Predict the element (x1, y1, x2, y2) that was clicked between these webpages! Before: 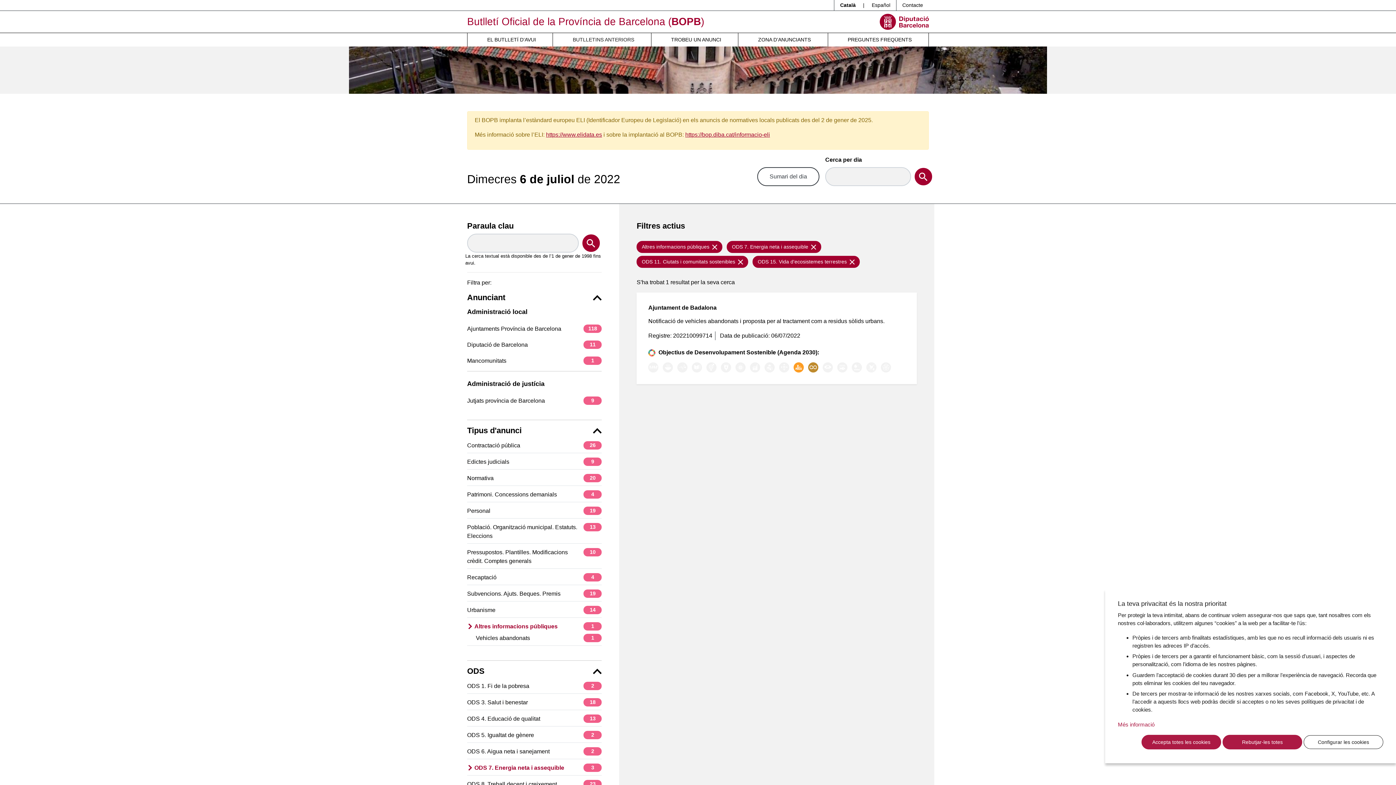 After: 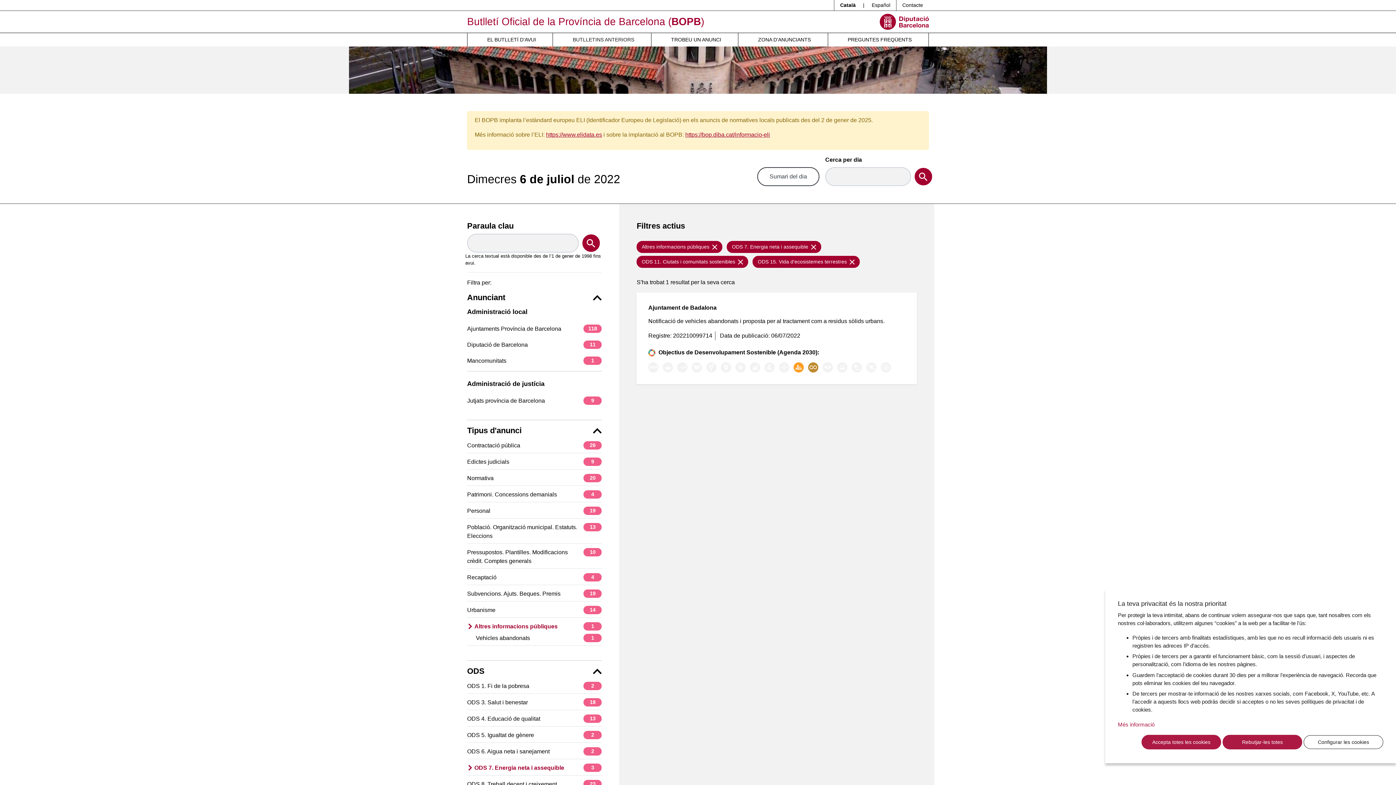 Action: label: Cercar bbox: (582, 234, 599, 252)